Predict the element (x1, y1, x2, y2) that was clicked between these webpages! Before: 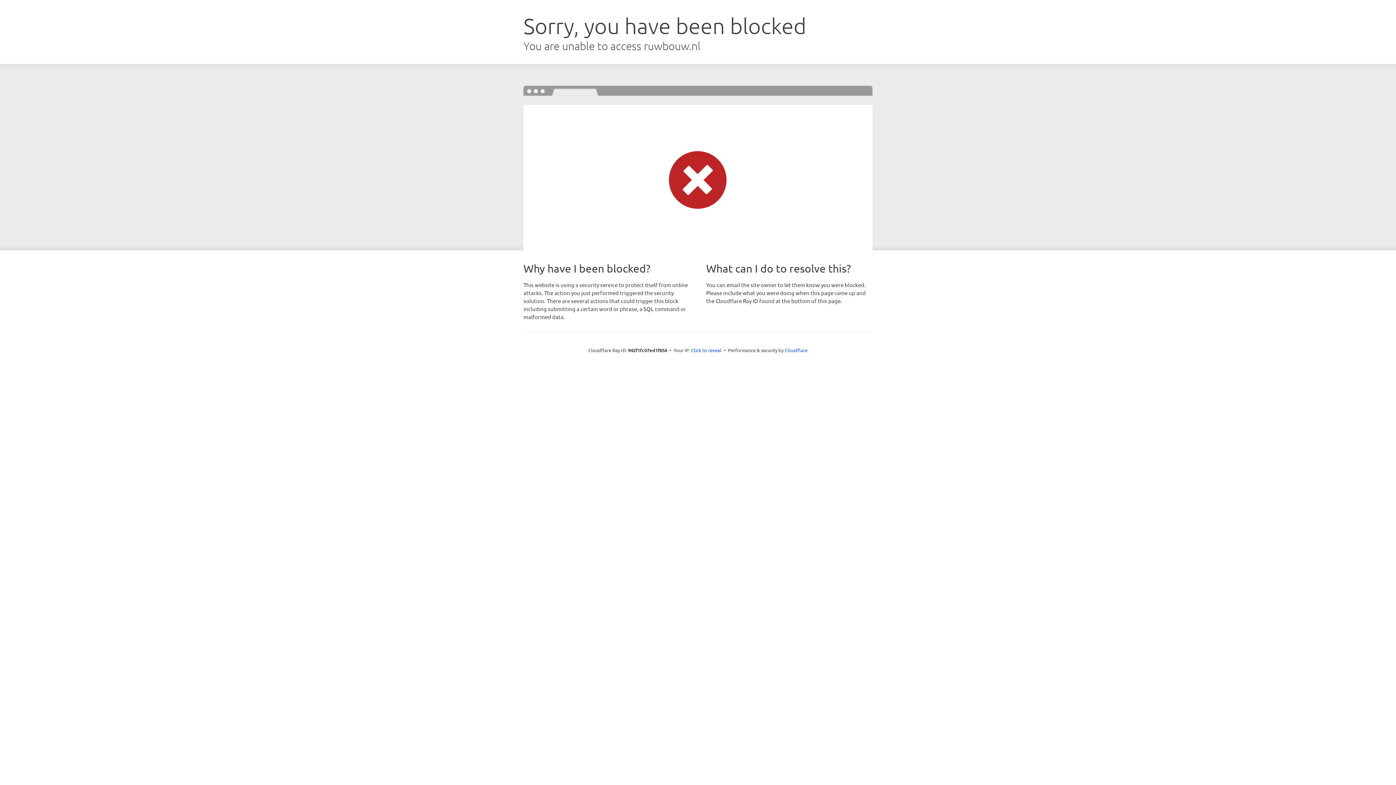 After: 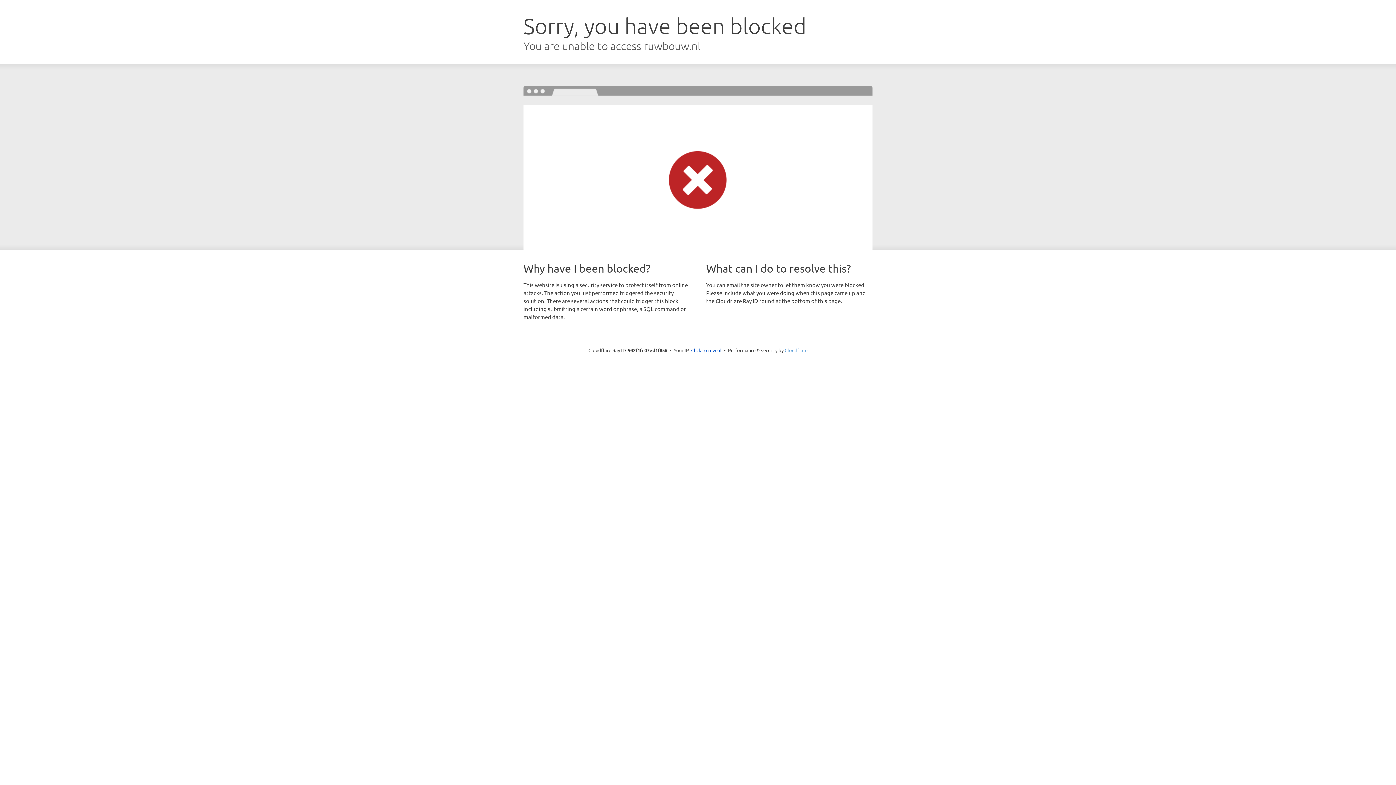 Action: bbox: (784, 347, 807, 353) label: Cloudflare